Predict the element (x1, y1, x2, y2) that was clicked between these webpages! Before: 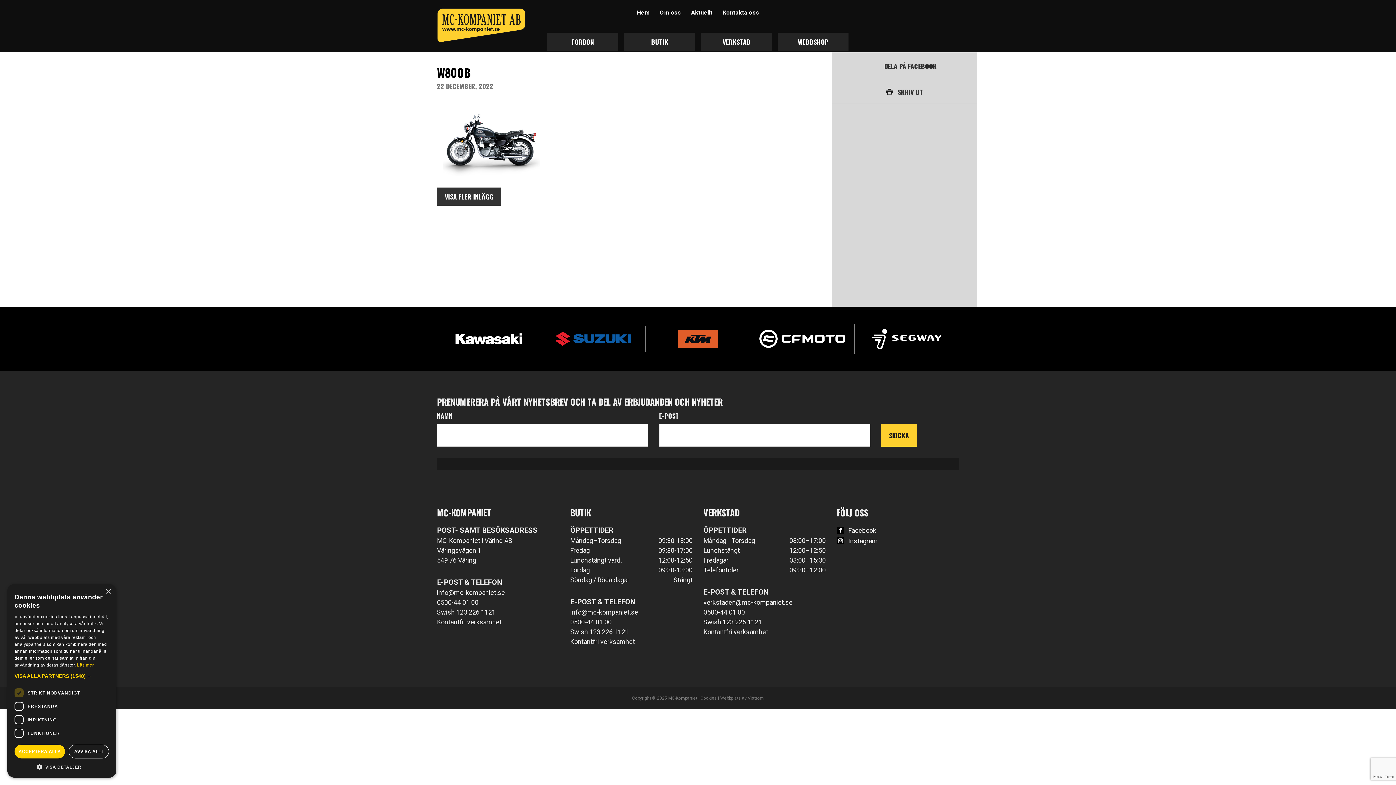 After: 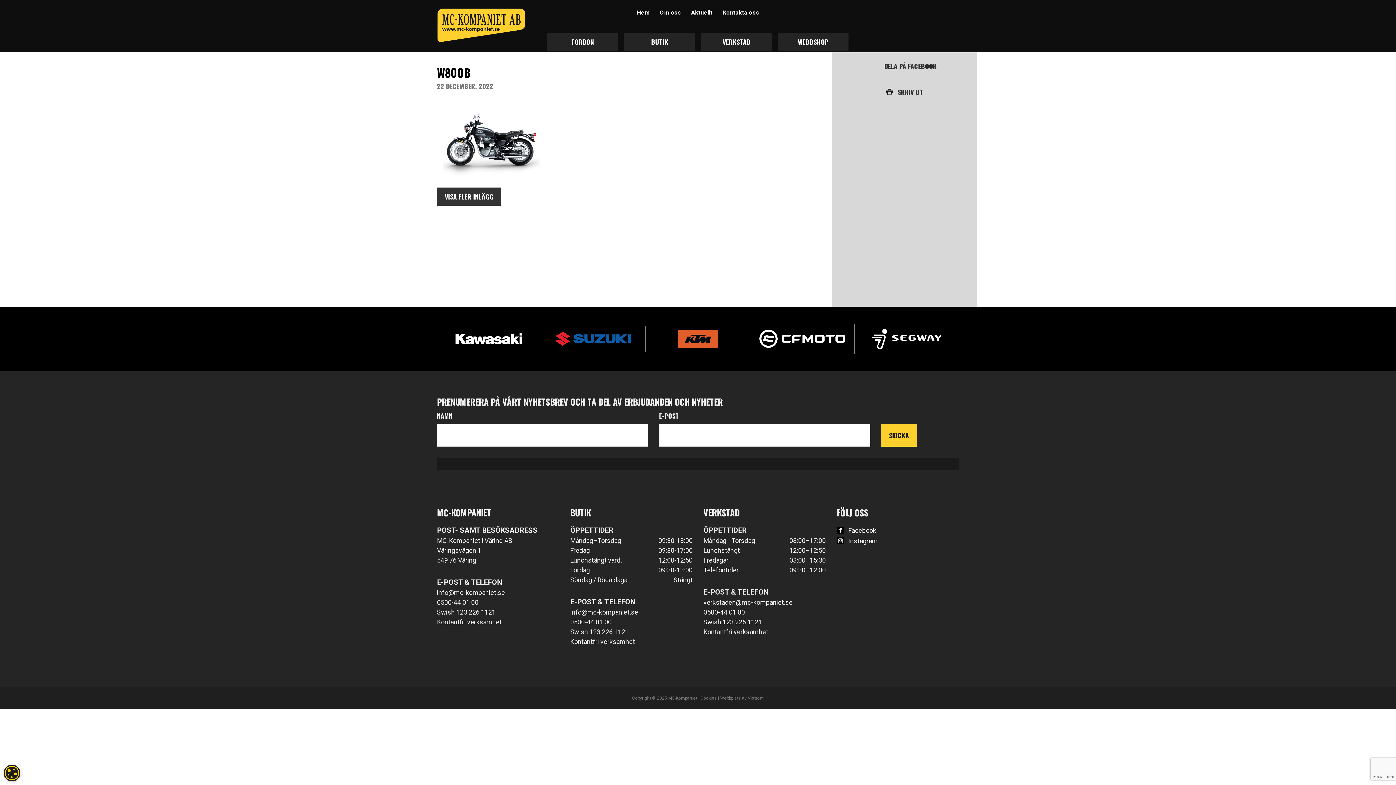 Action: label: Close bbox: (105, 589, 110, 594)